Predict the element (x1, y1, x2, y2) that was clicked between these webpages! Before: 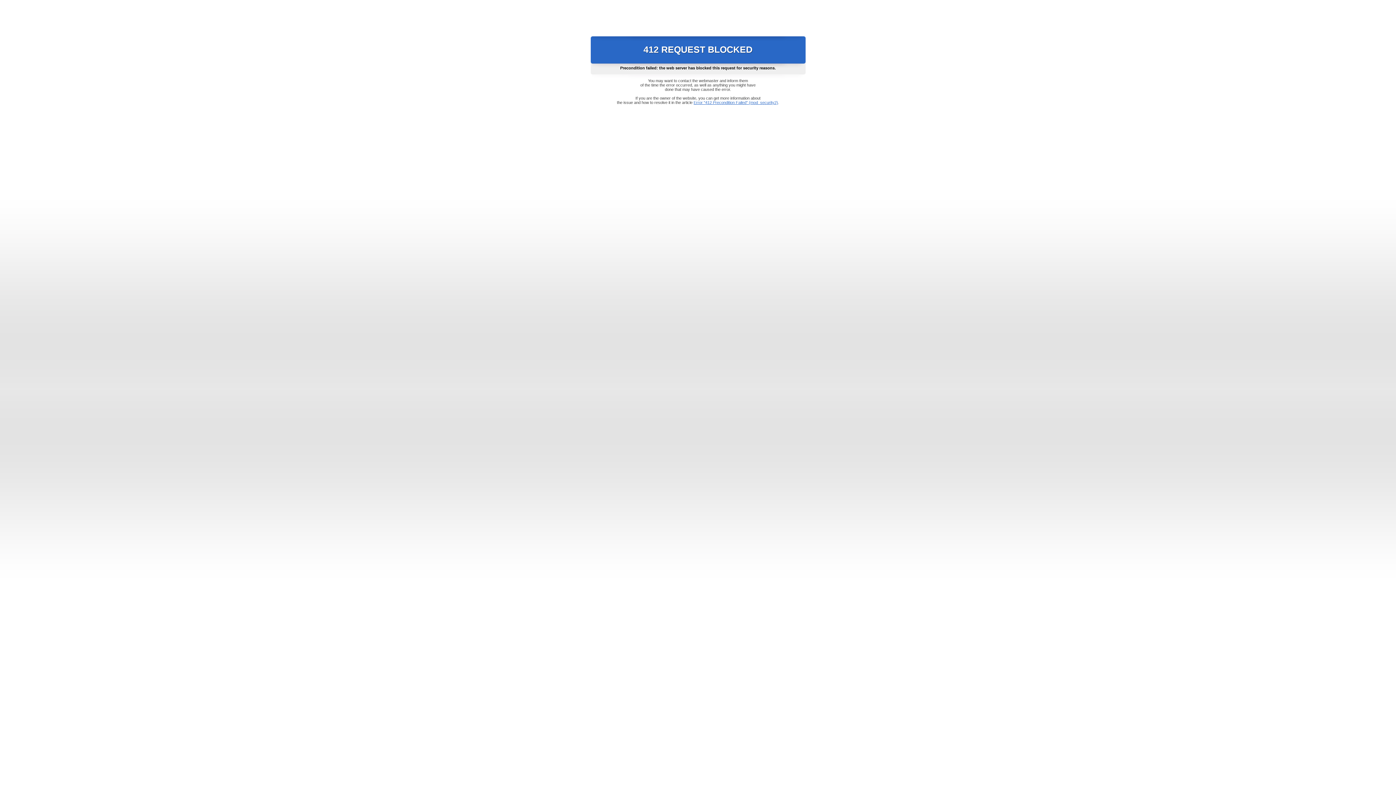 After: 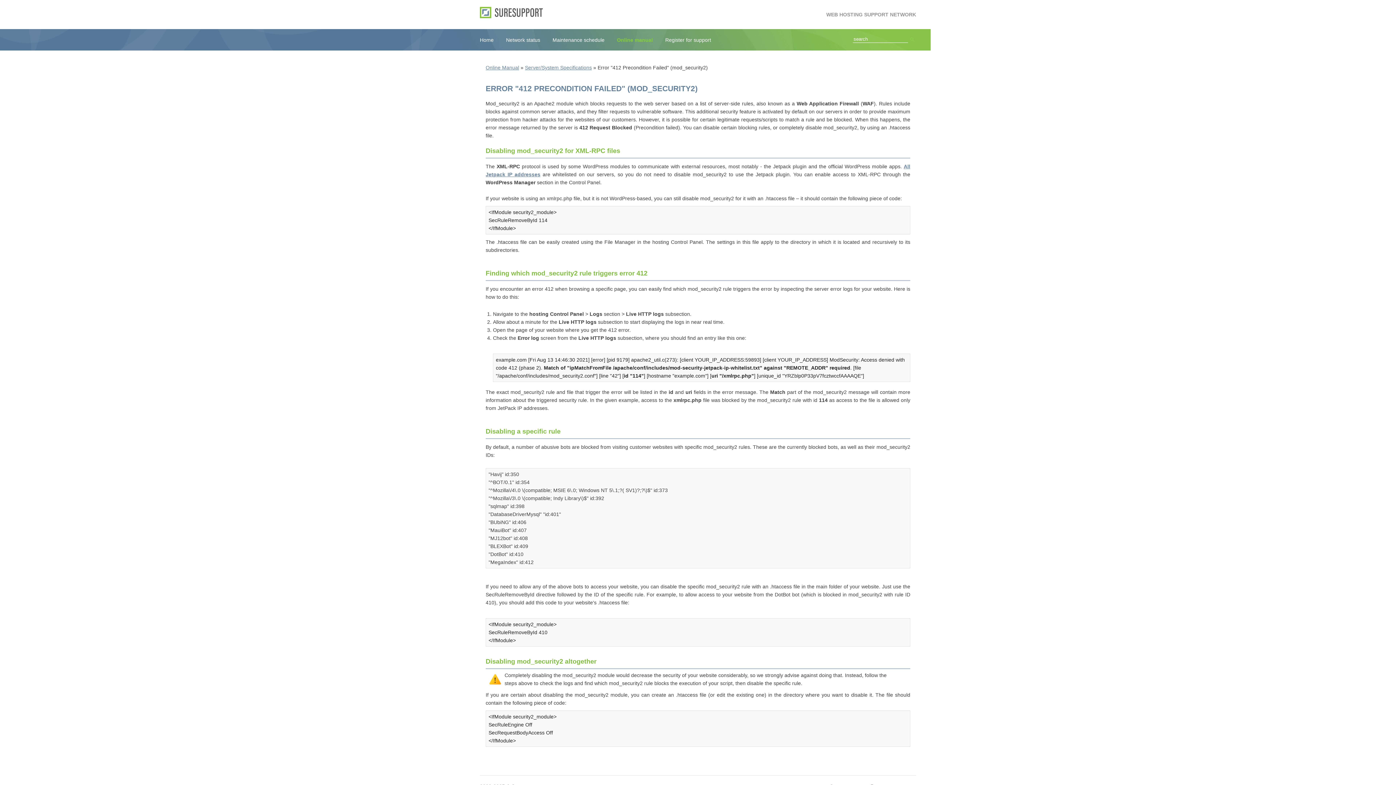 Action: label: Error "412 Precondition Failed" (mod_security2) bbox: (693, 100, 778, 104)